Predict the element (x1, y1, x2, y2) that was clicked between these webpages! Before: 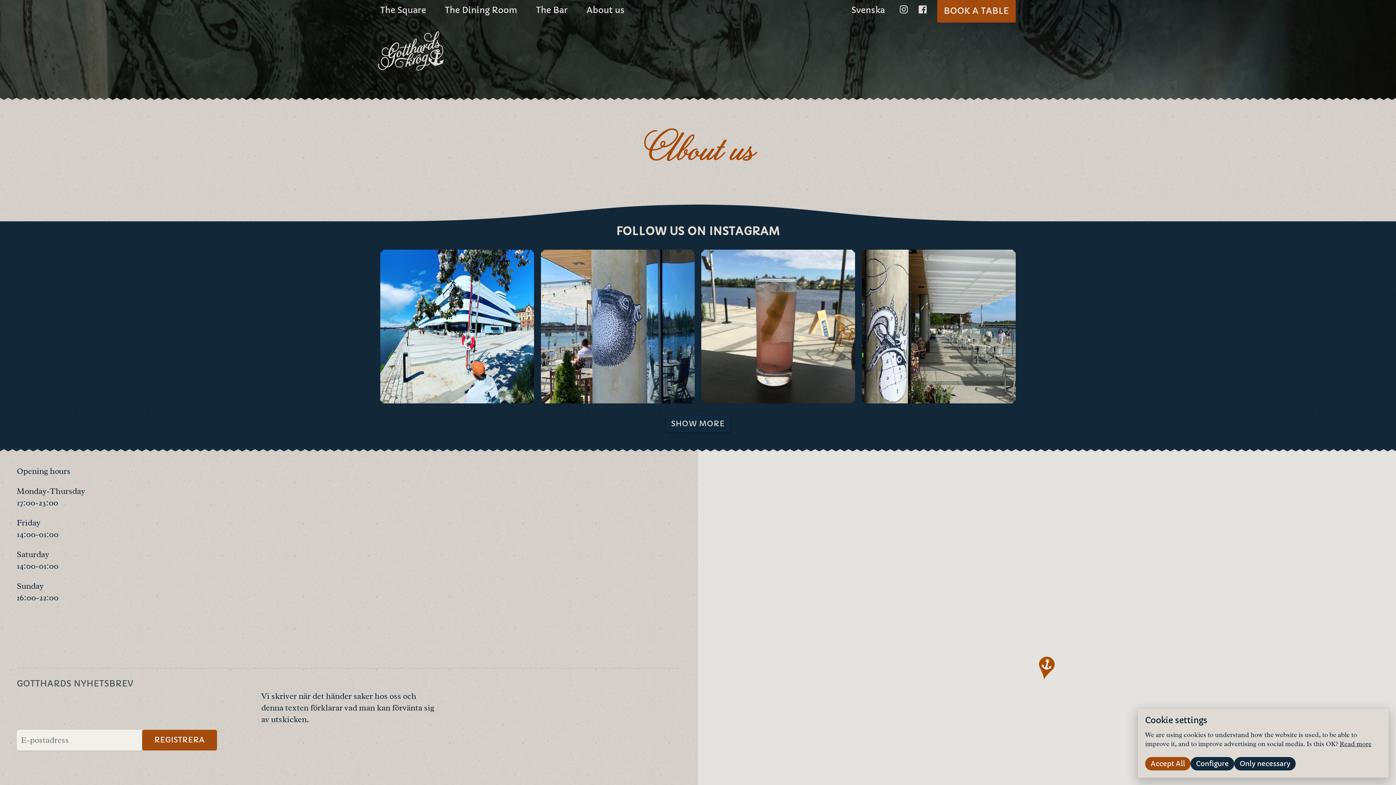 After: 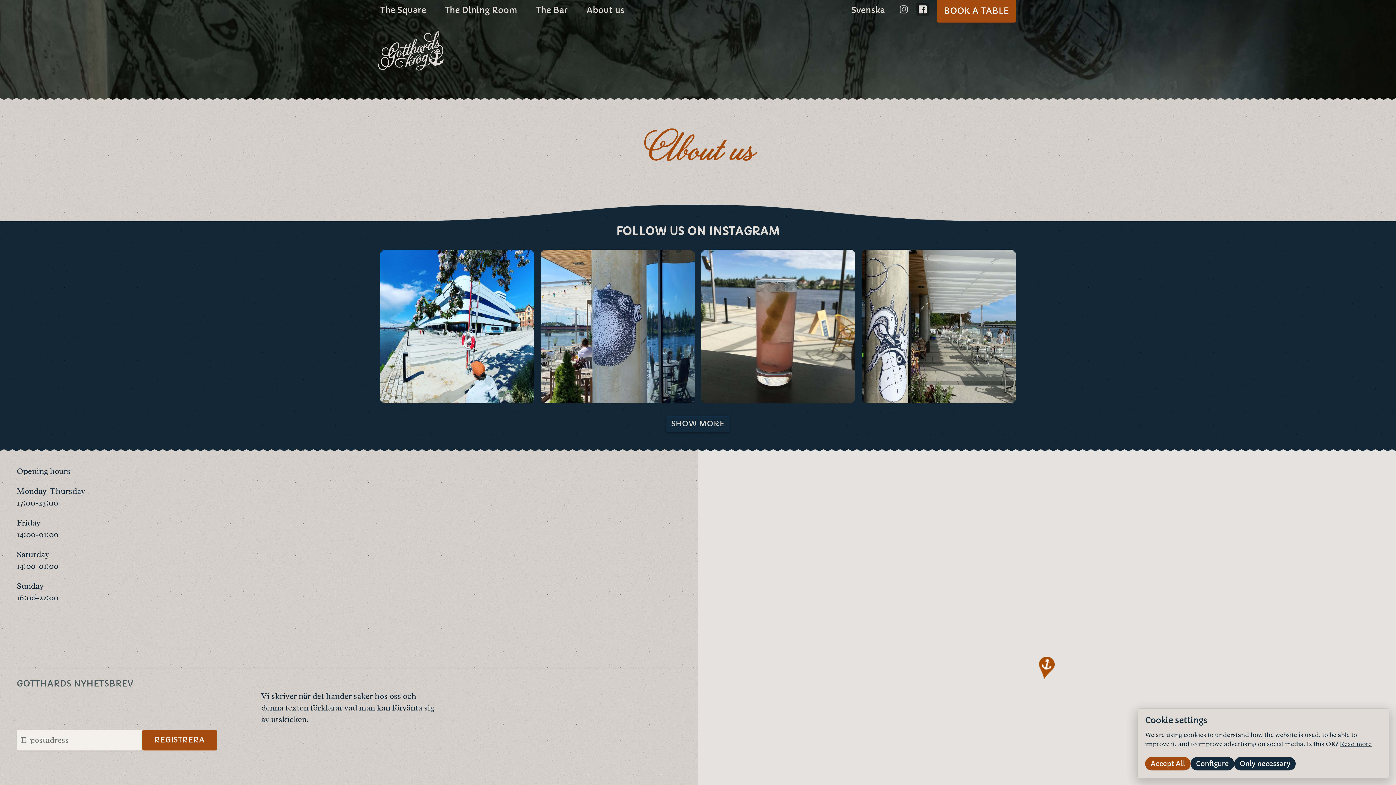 Action: bbox: (916, 3, 928, 15) label: Facebook